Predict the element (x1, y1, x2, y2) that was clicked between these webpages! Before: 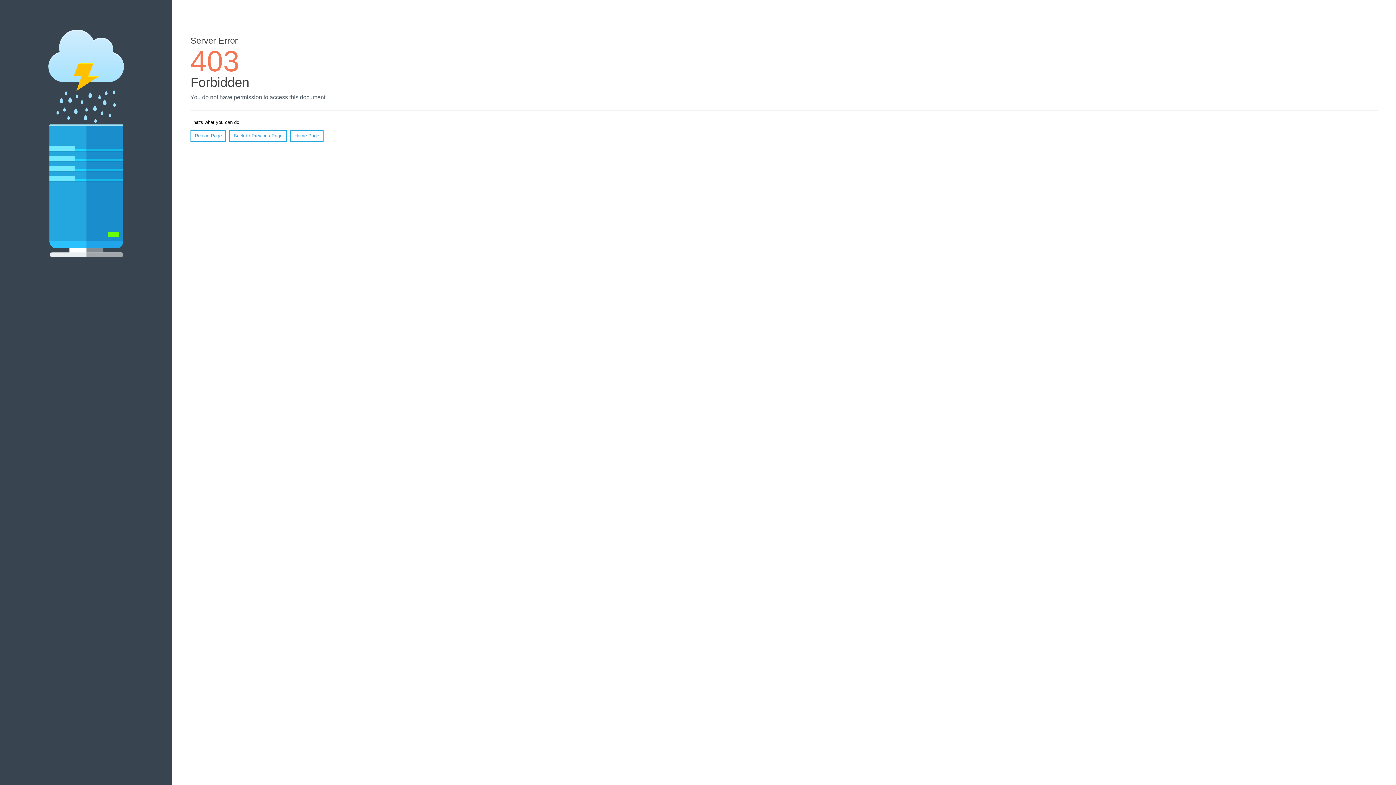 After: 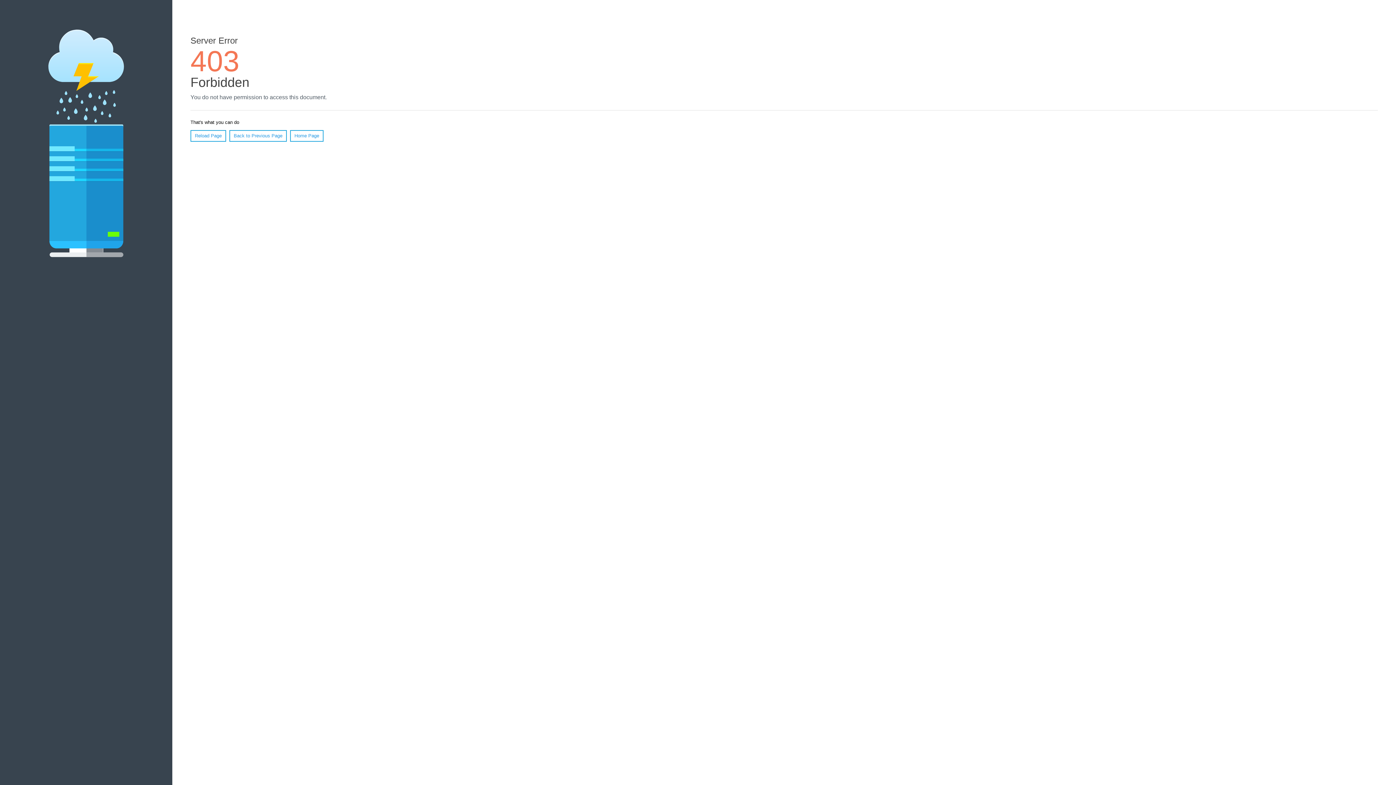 Action: label: Reload Page bbox: (190, 130, 226, 141)